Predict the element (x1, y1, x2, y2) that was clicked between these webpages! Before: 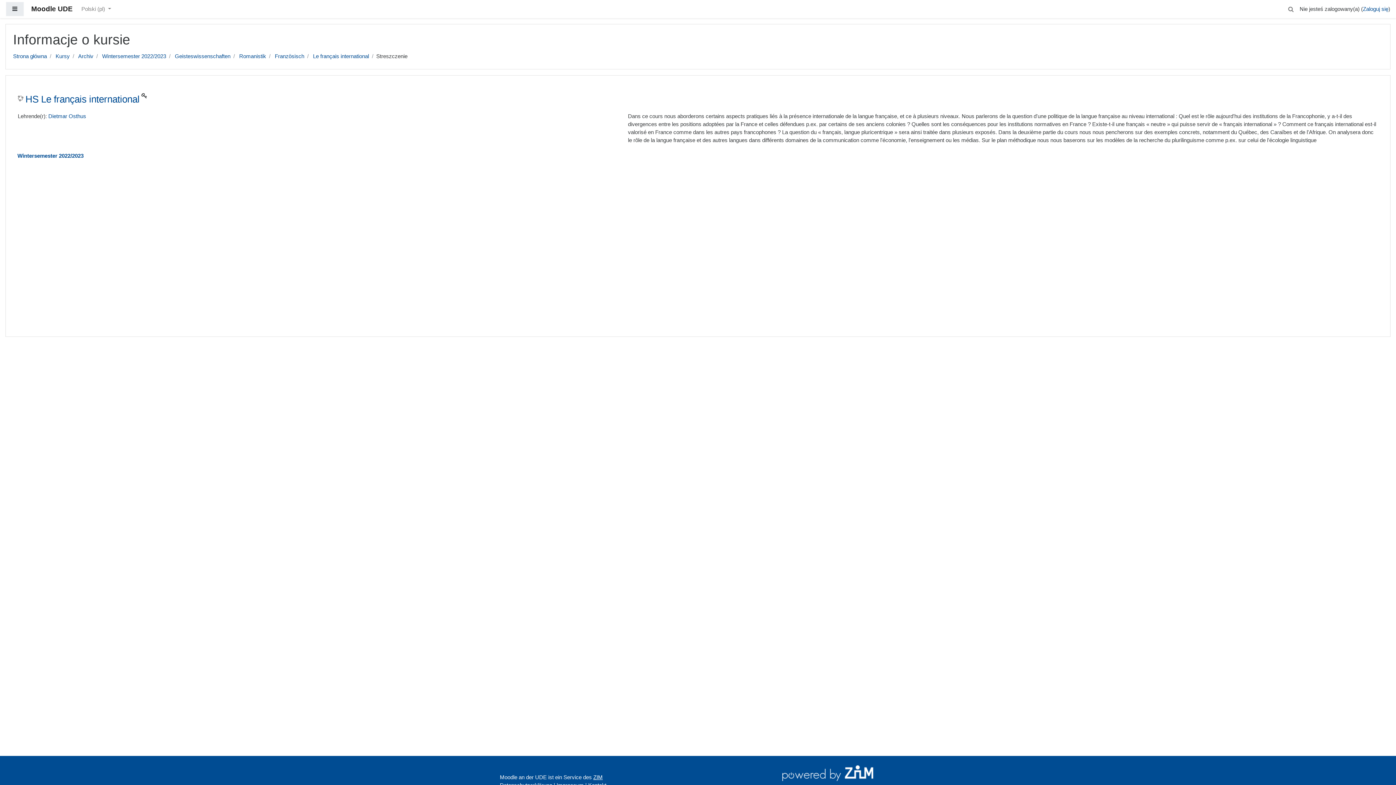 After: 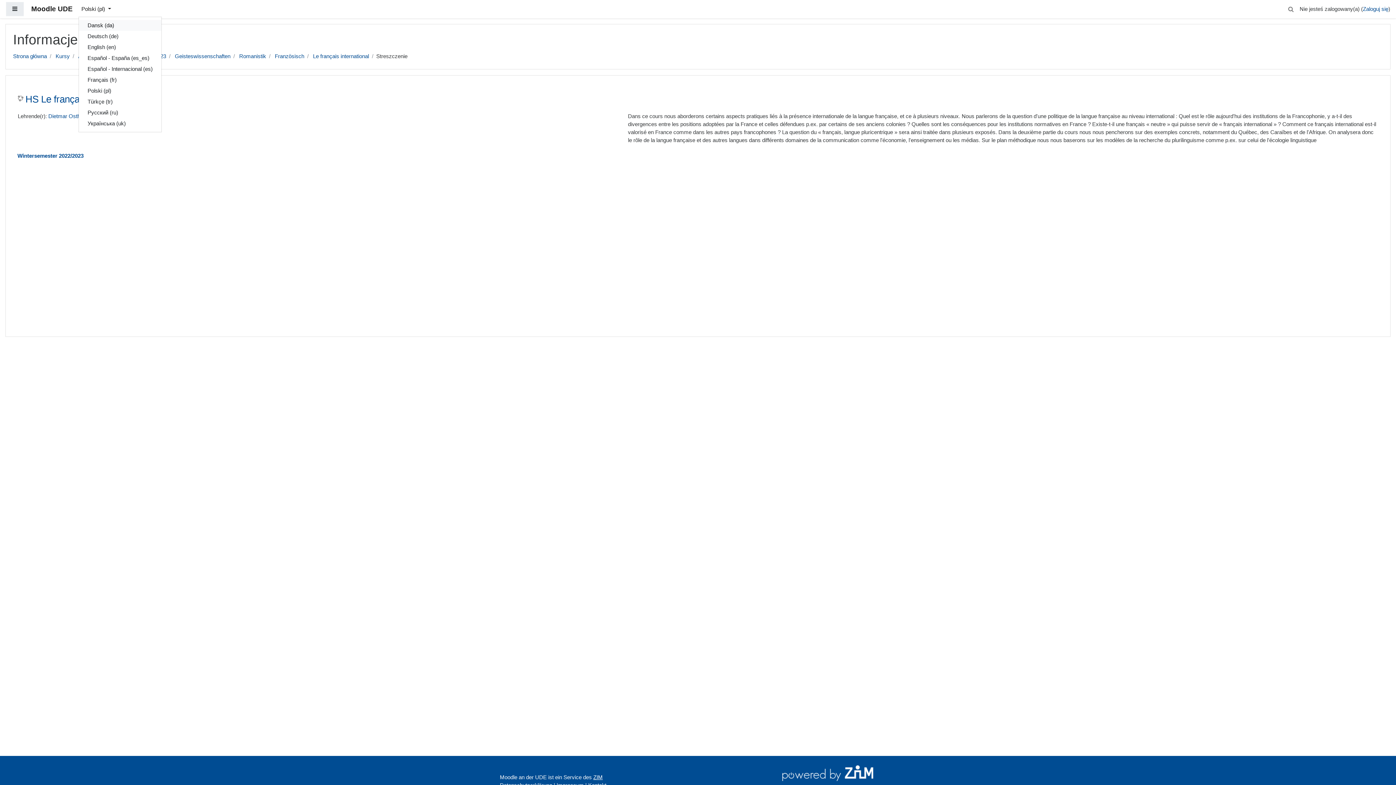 Action: label: Polski ‎(pl)‎  bbox: (78, 2, 114, 16)